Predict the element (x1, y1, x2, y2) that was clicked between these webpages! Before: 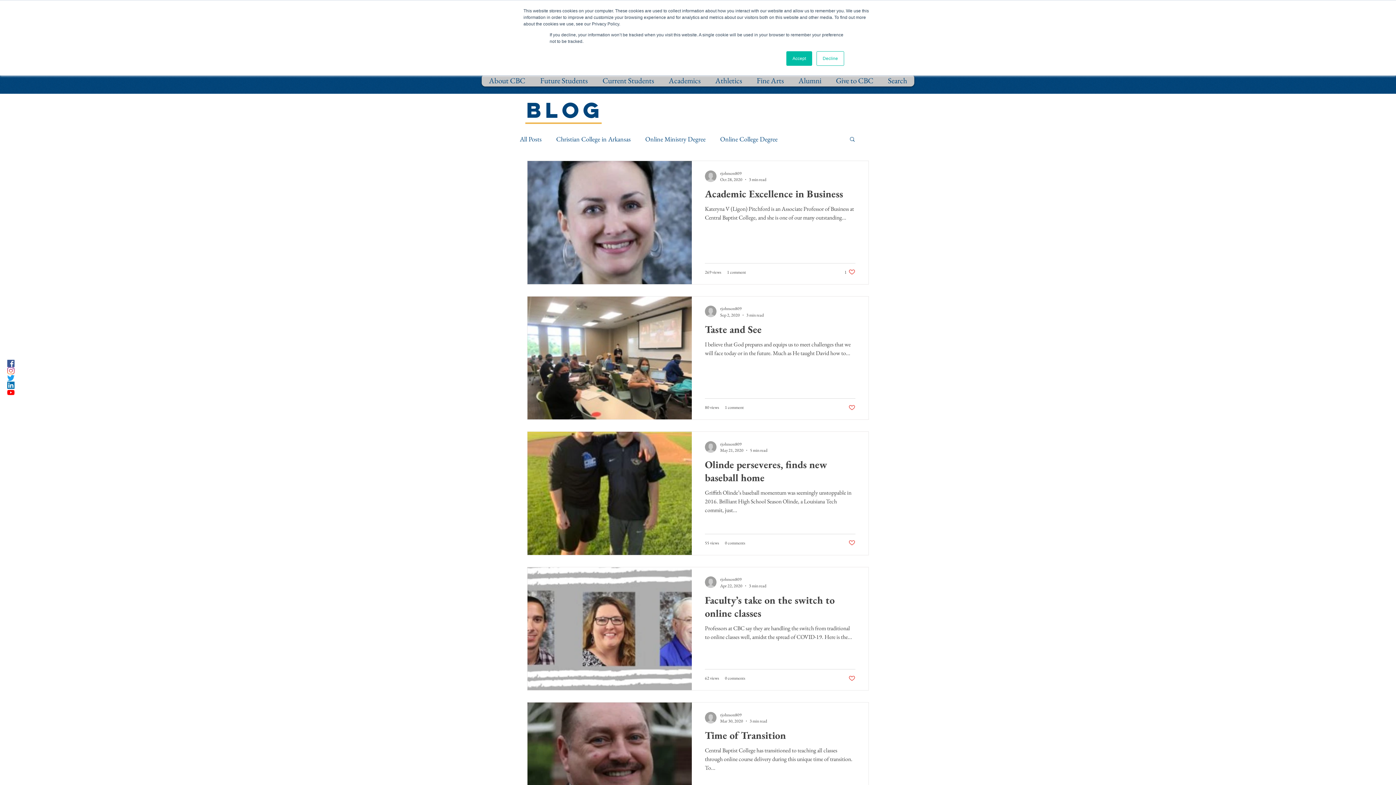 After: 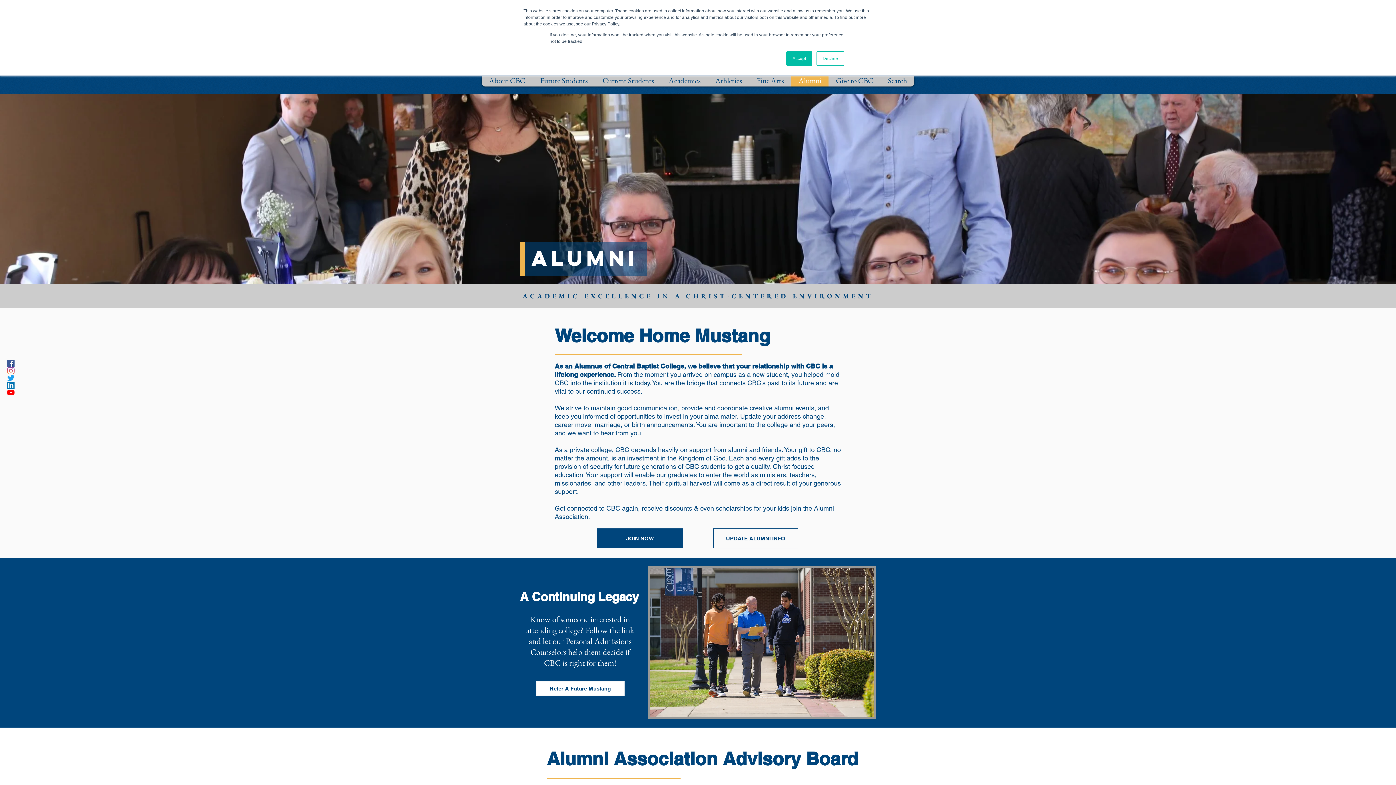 Action: bbox: (791, 74, 828, 86) label: Alumni